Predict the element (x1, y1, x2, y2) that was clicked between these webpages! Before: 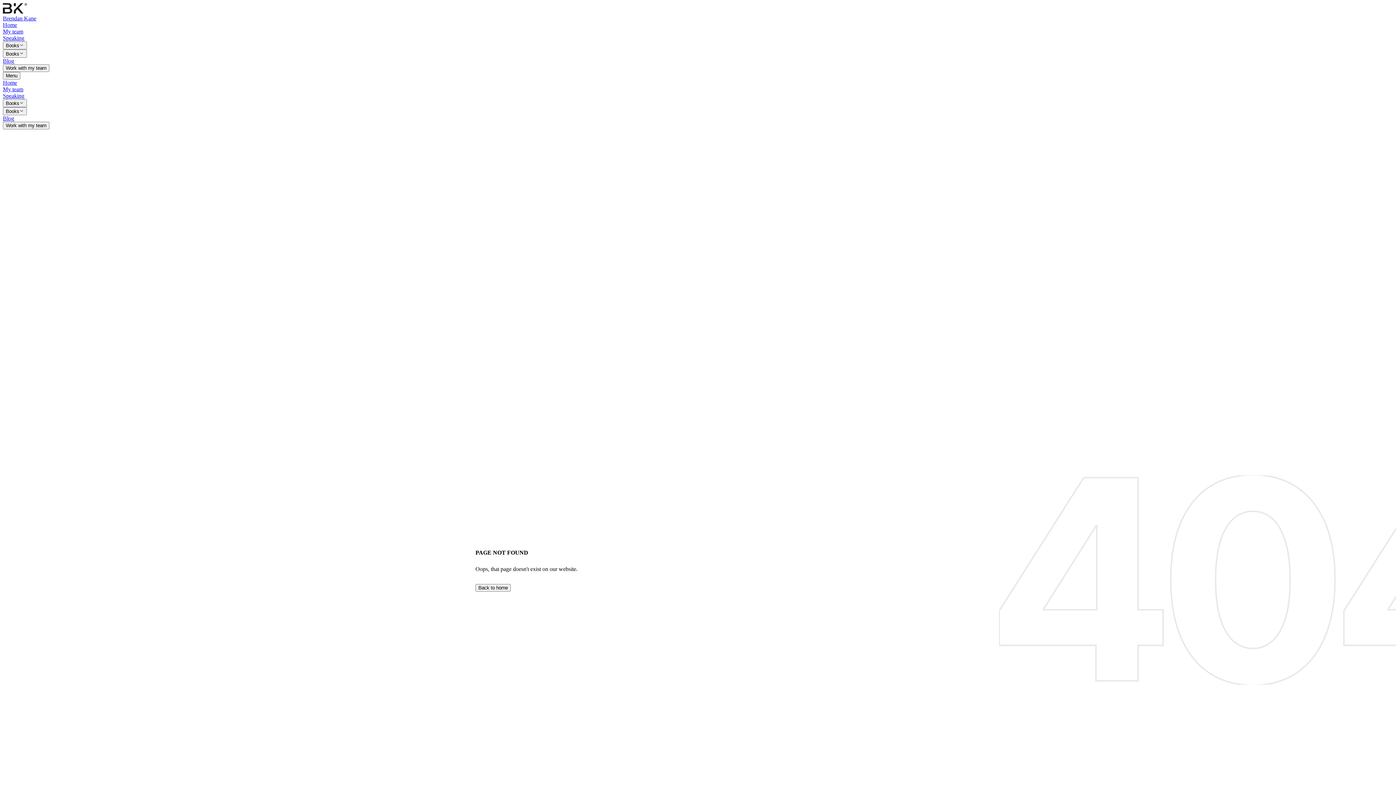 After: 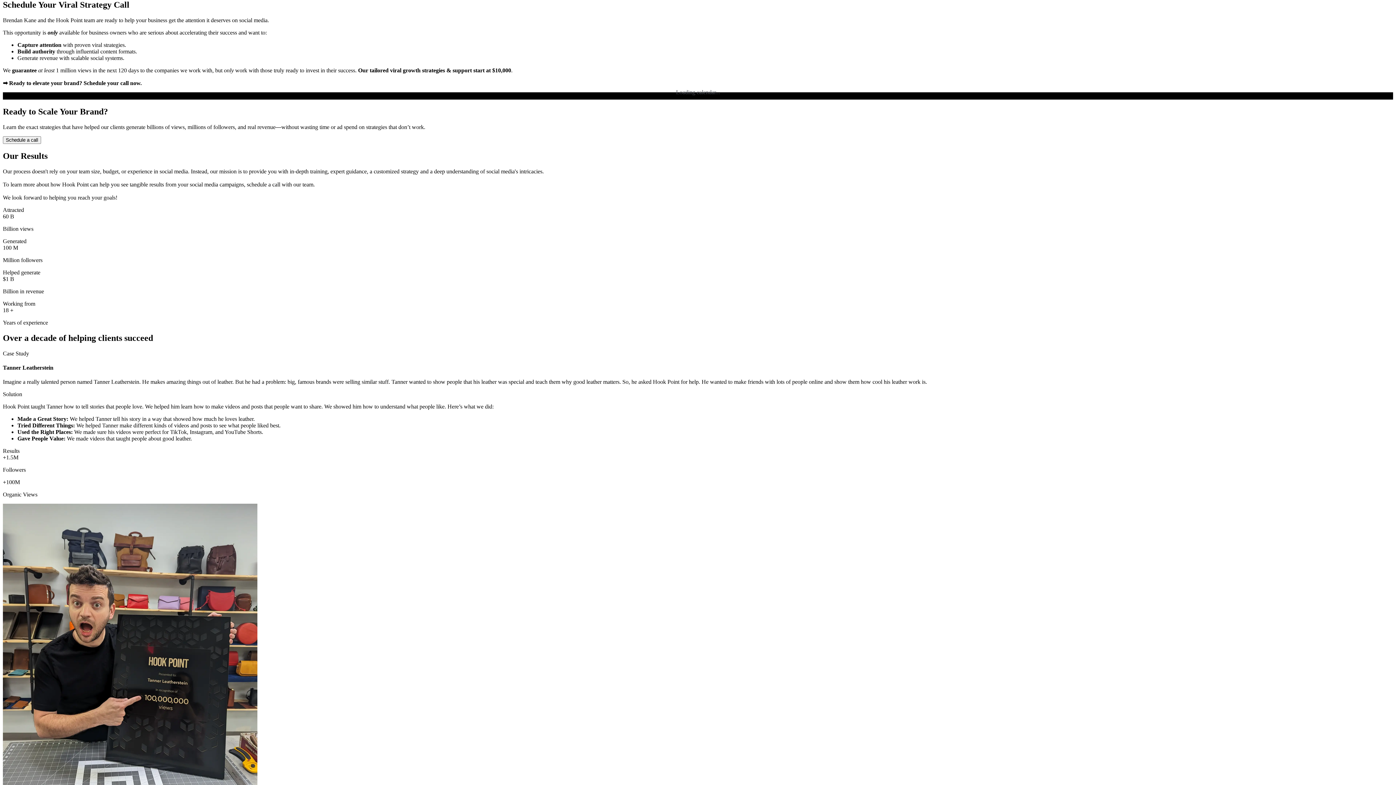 Action: label: Work with my team bbox: (2, 64, 49, 70)